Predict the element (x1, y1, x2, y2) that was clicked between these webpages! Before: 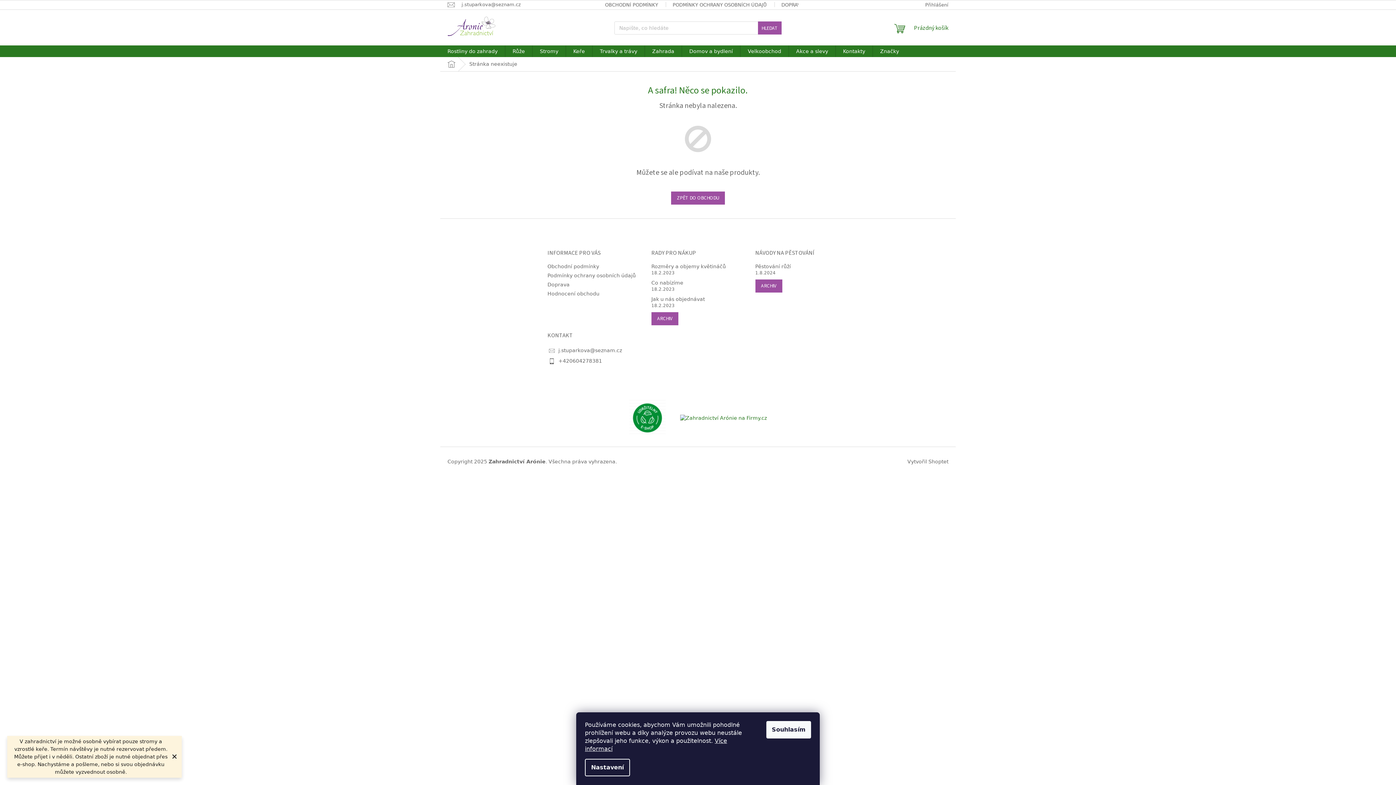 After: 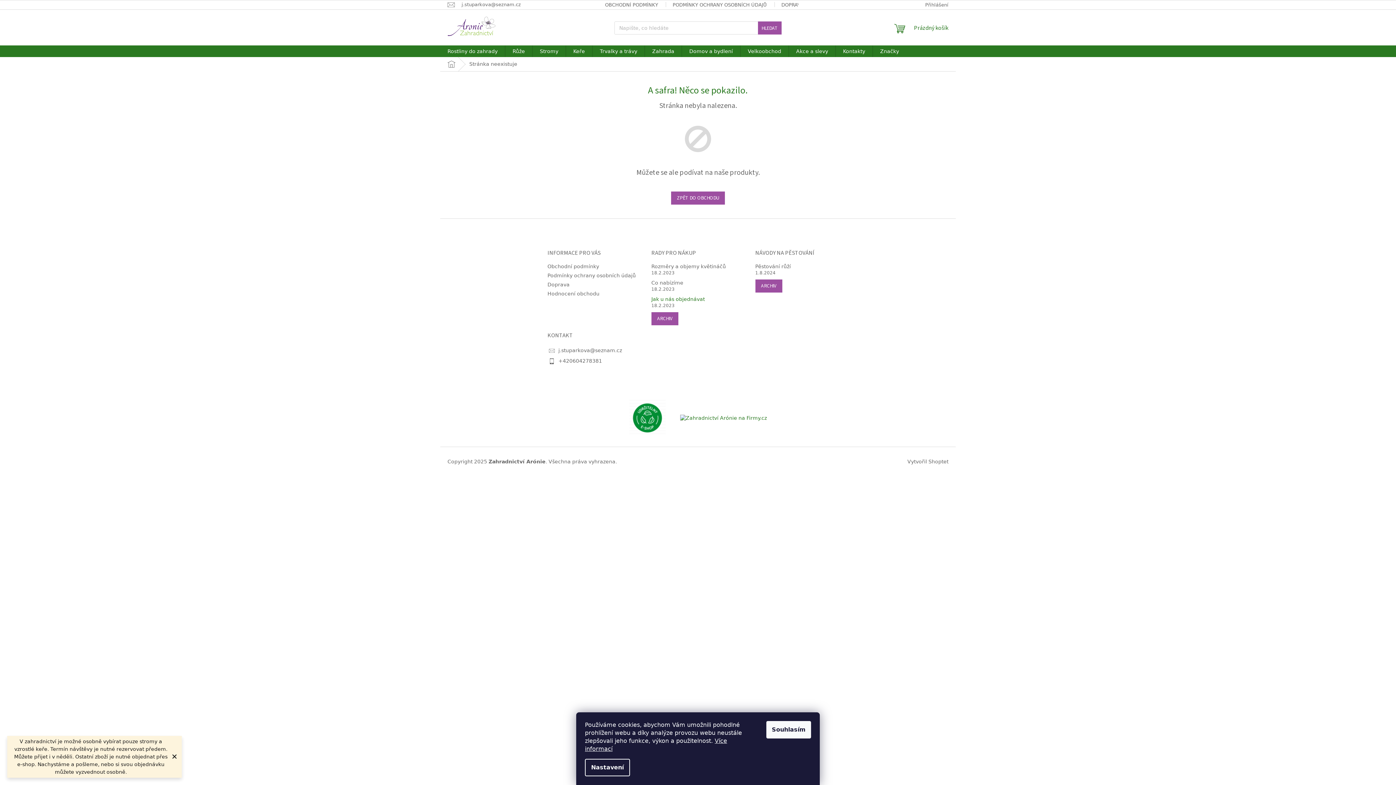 Action: label: Jak u nás objednávat bbox: (651, 296, 705, 302)